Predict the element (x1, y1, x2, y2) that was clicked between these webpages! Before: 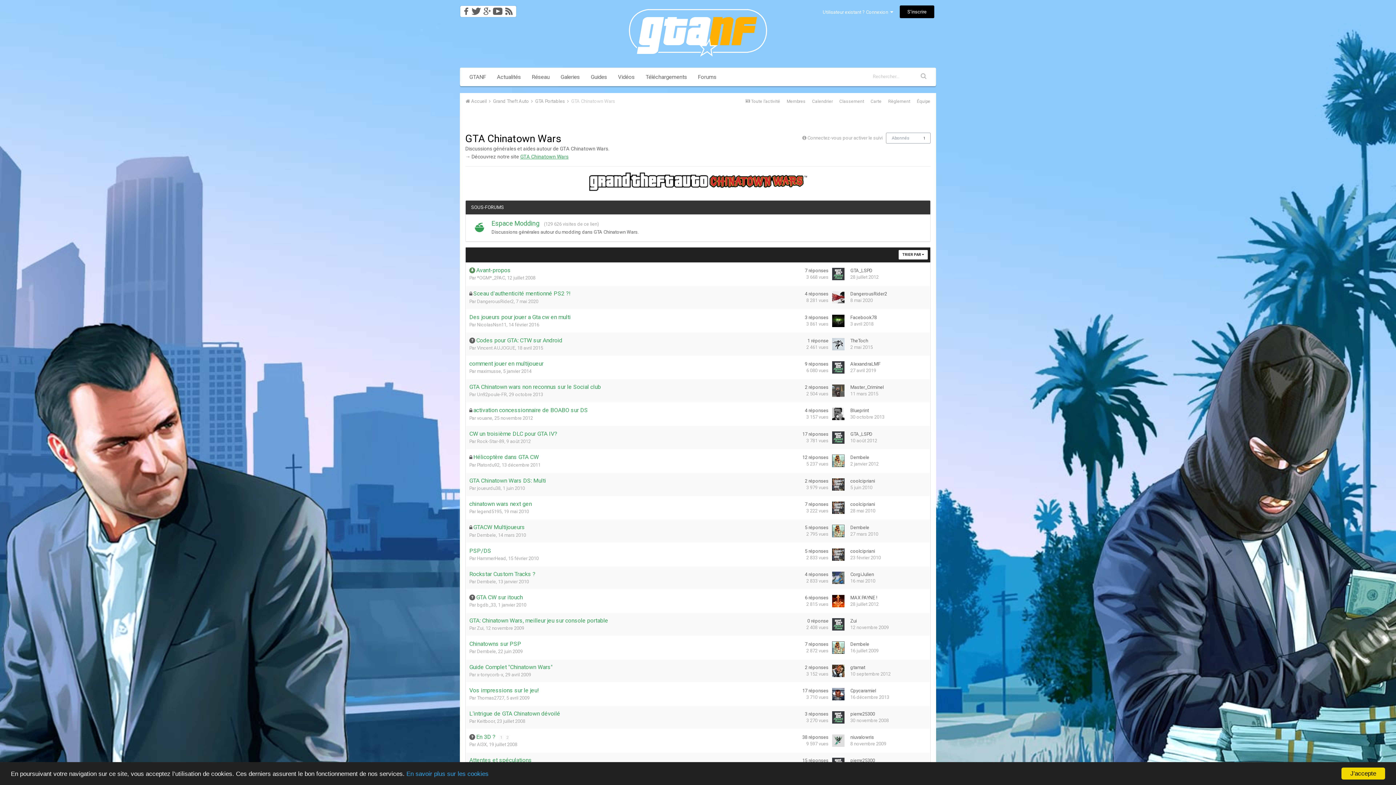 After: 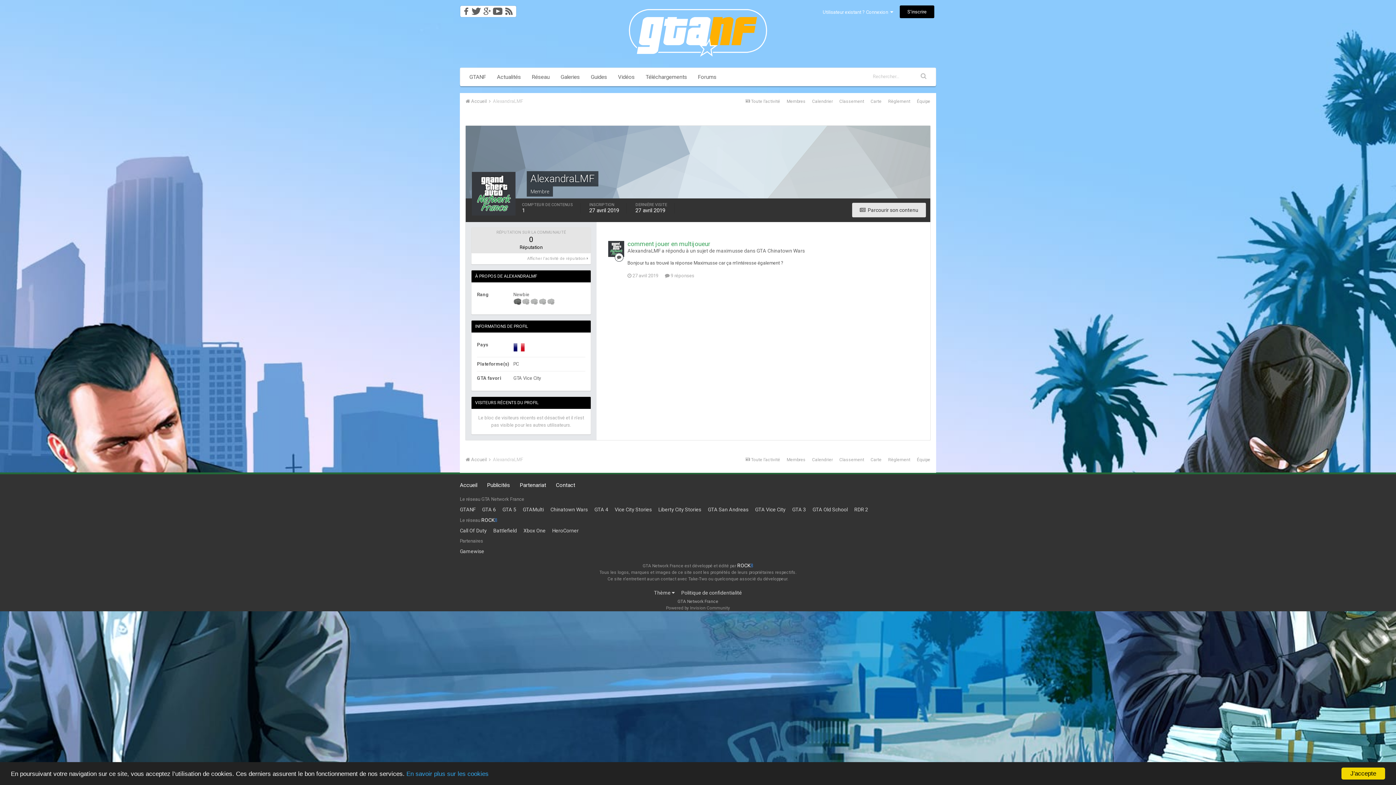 Action: bbox: (850, 361, 880, 367) label: AlexandraLMF